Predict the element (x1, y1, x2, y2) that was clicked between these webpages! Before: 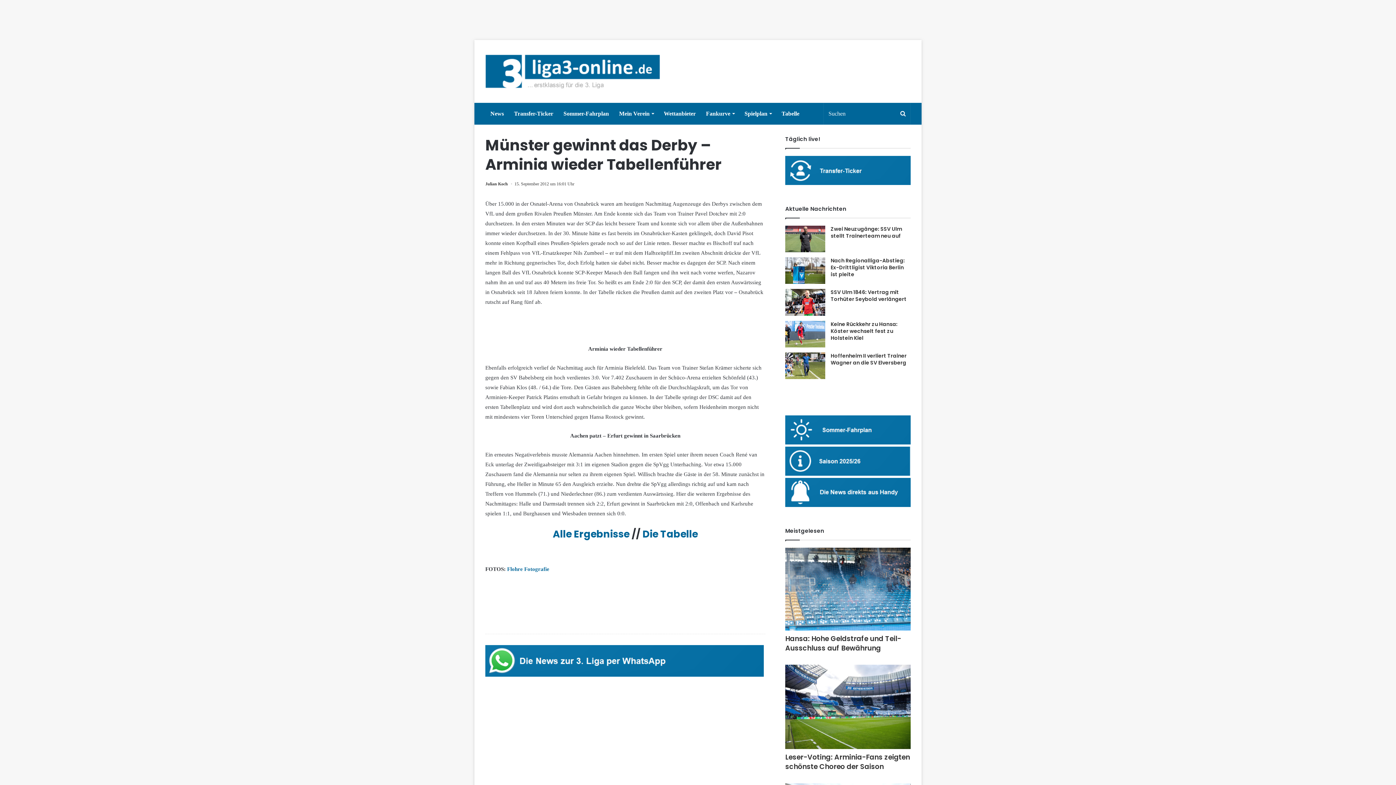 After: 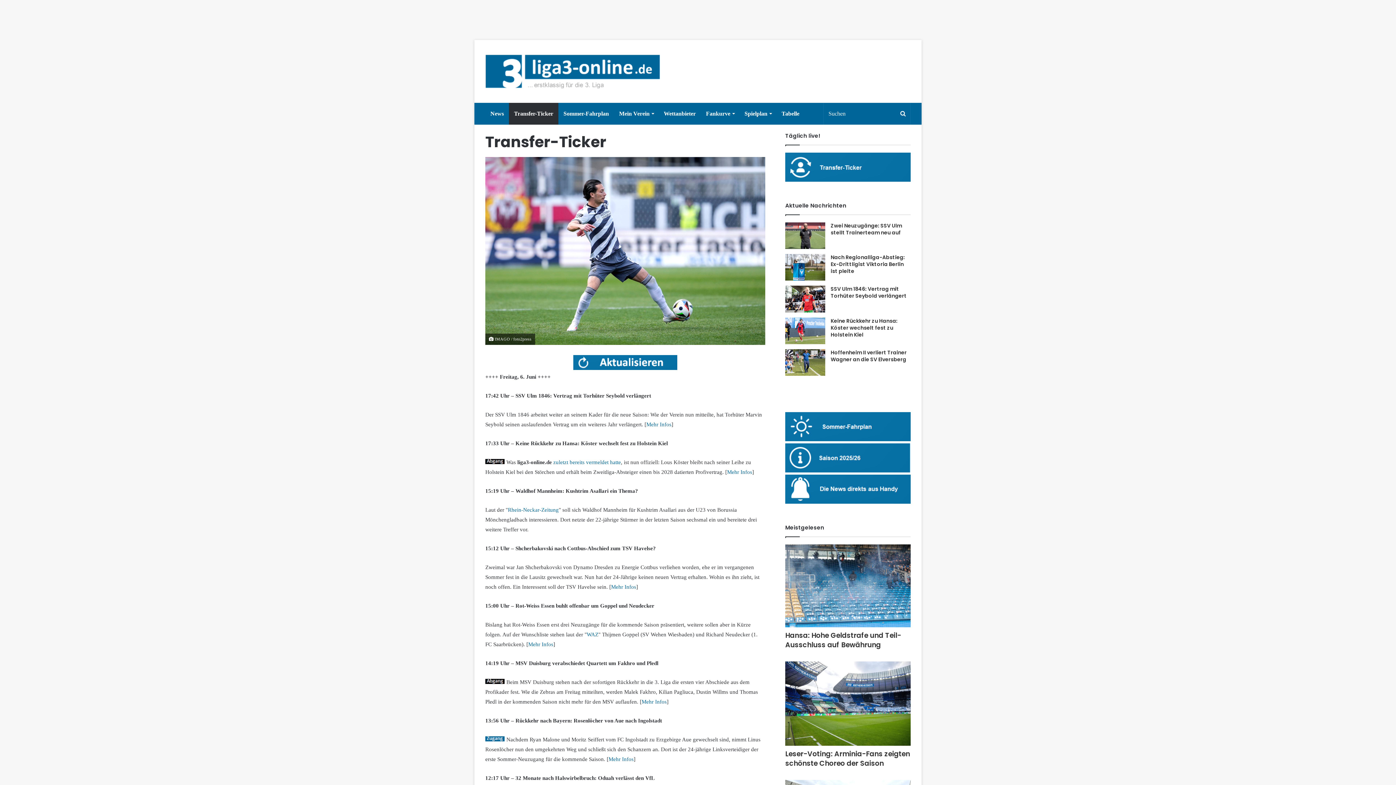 Action: bbox: (785, 180, 910, 186)